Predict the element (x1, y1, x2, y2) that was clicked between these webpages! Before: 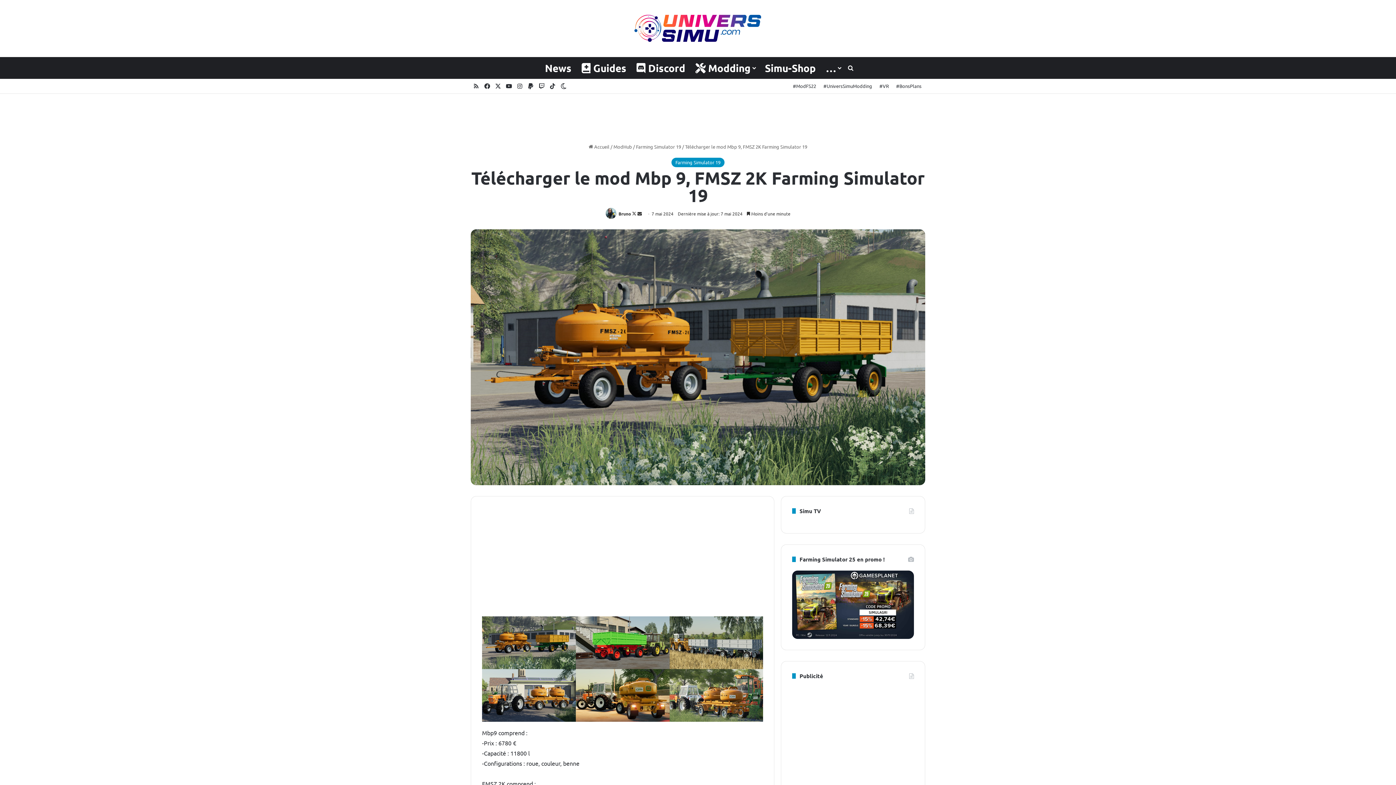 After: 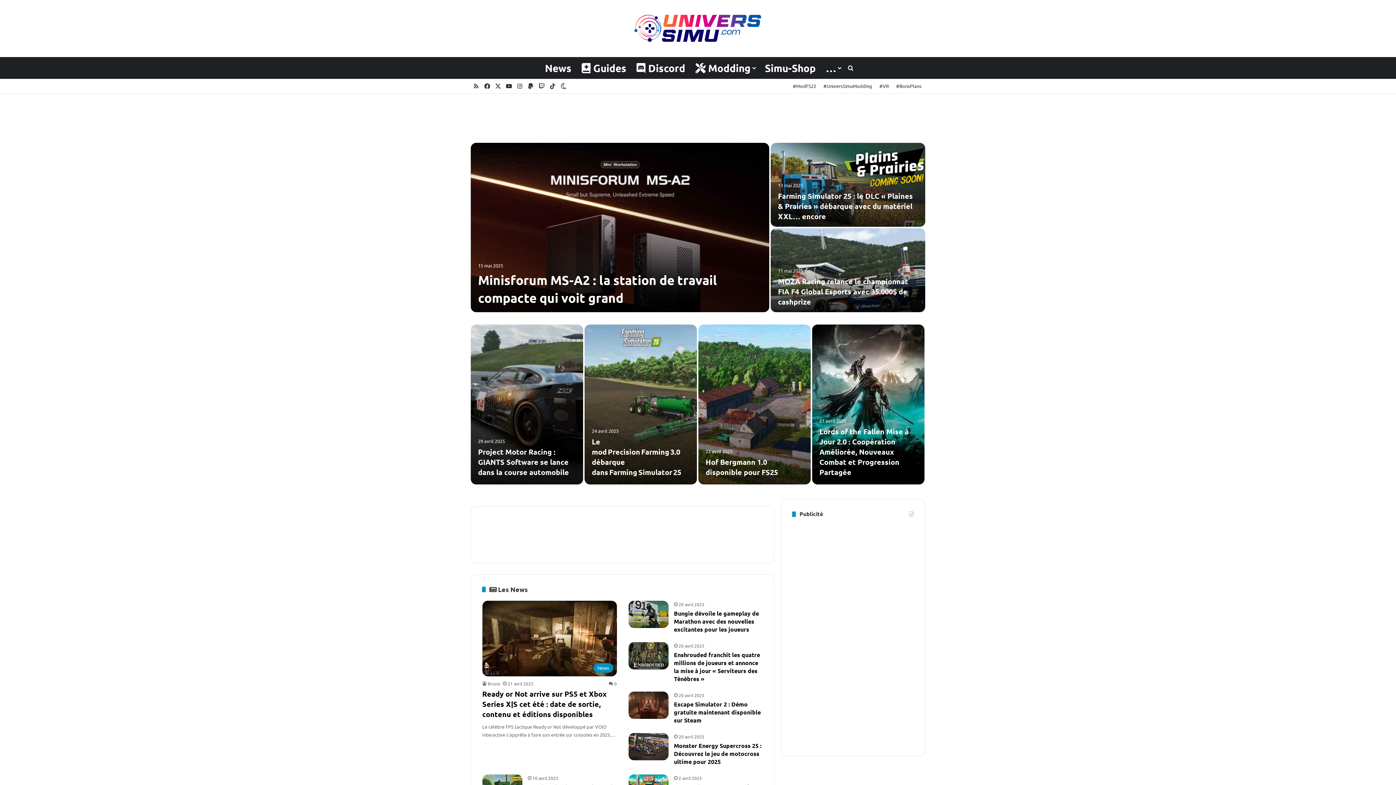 Action: label:  Accueil bbox: (588, 143, 609, 149)